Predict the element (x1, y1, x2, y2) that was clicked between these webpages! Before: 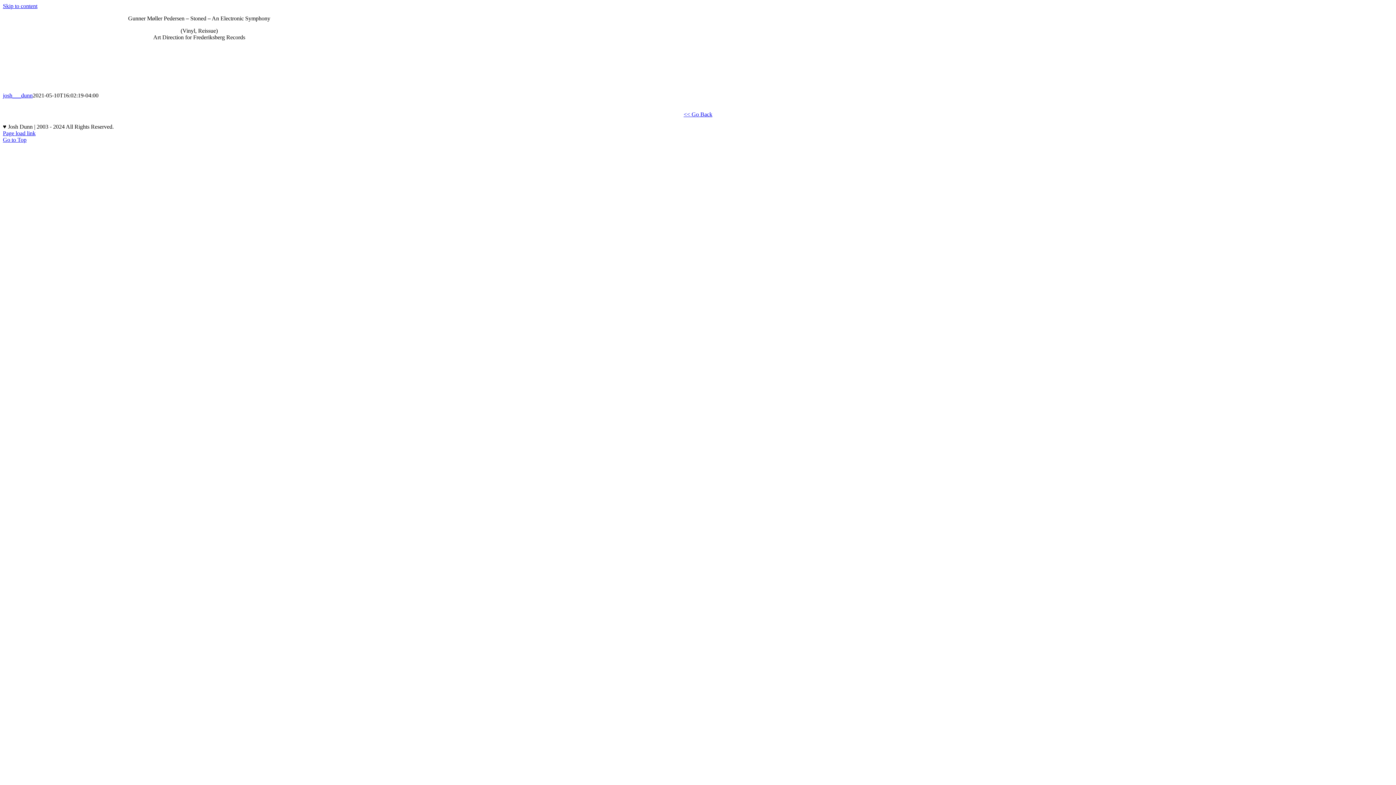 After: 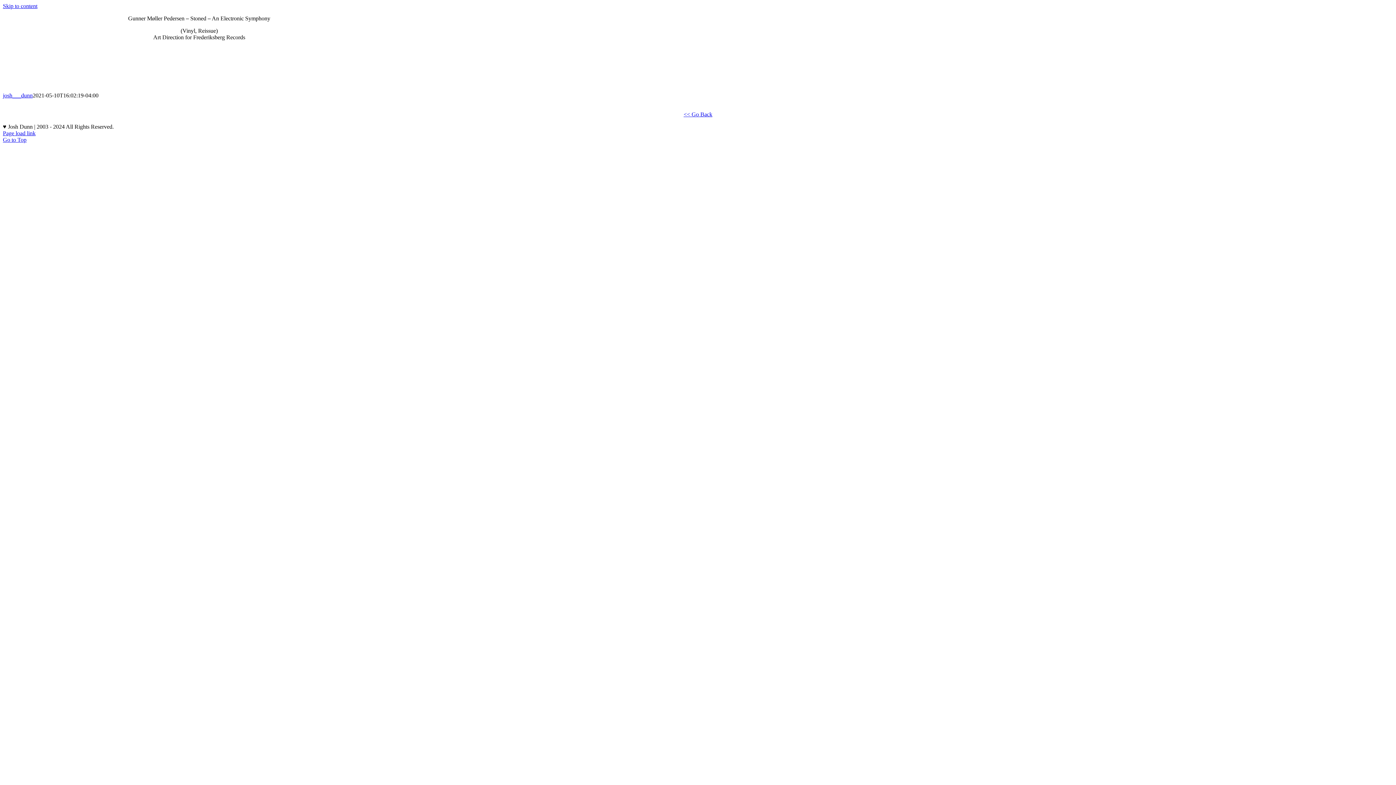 Action: bbox: (2, 2, 37, 9) label: Skip to content